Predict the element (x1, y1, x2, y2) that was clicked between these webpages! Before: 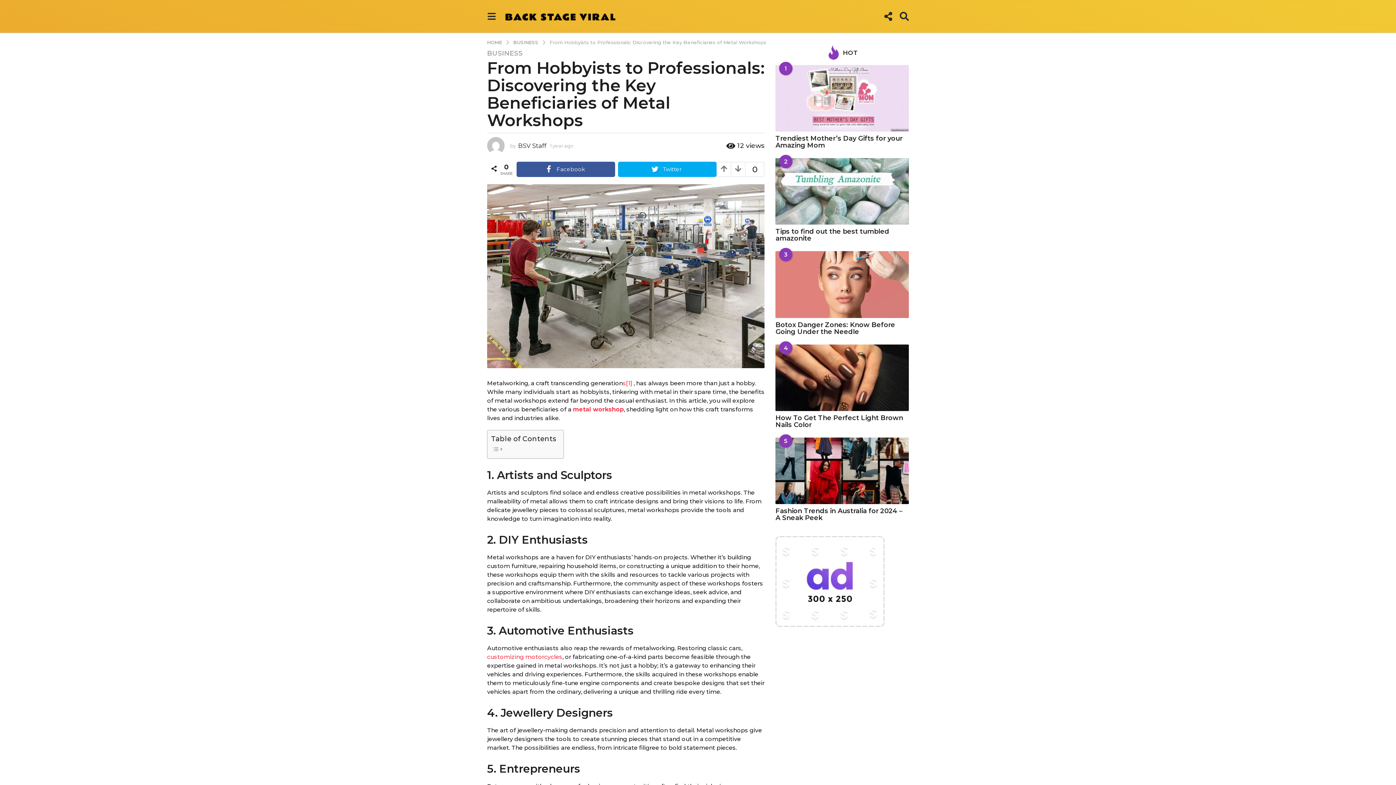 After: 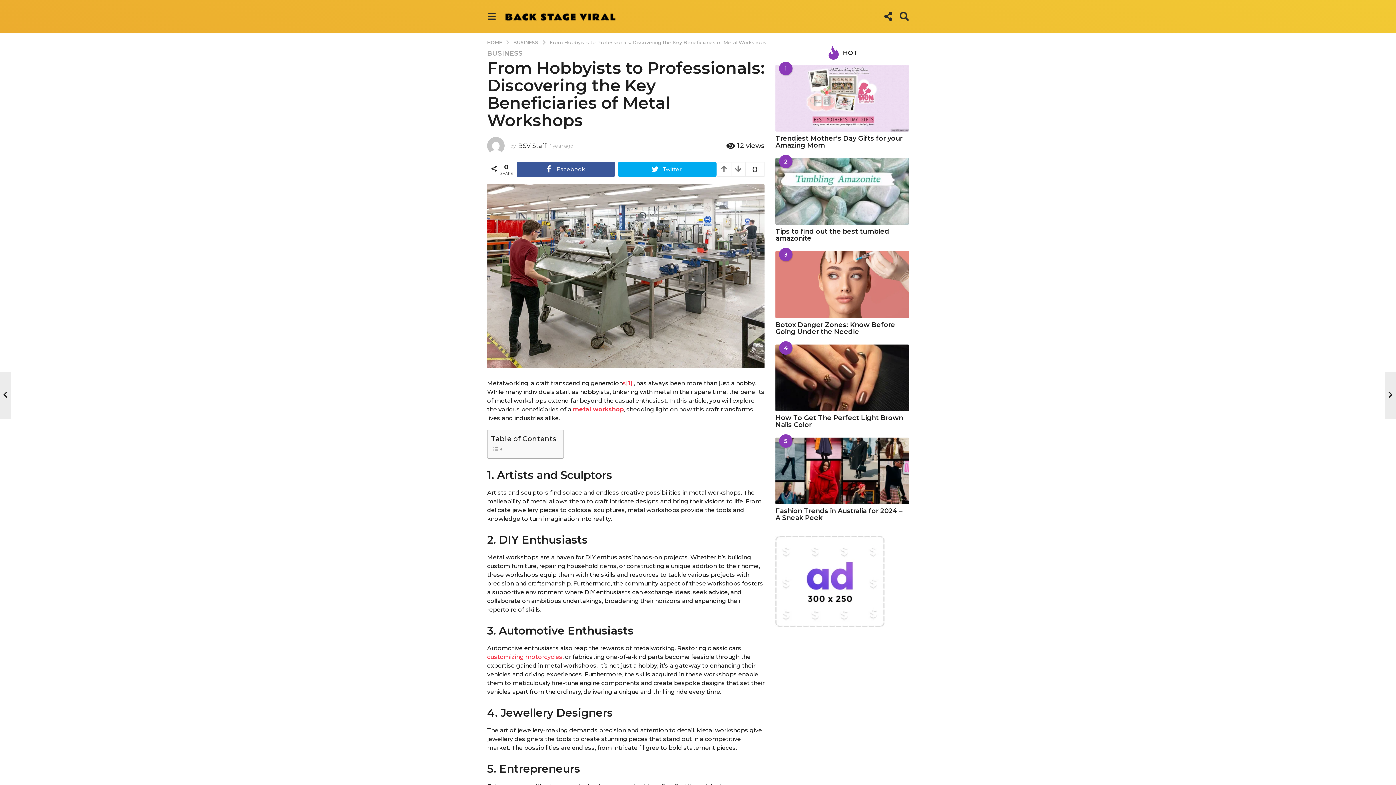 Action: bbox: (622, 380, 626, 387) label: s